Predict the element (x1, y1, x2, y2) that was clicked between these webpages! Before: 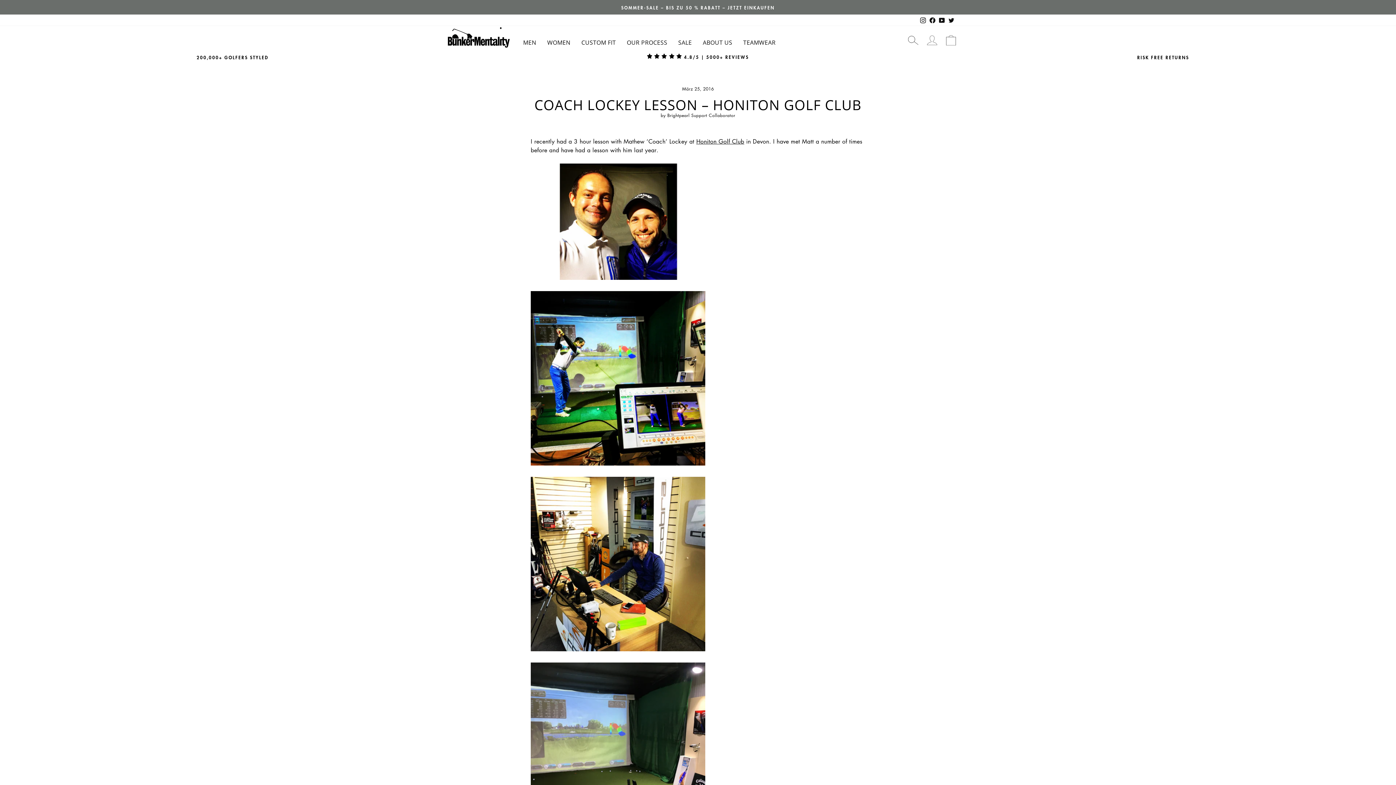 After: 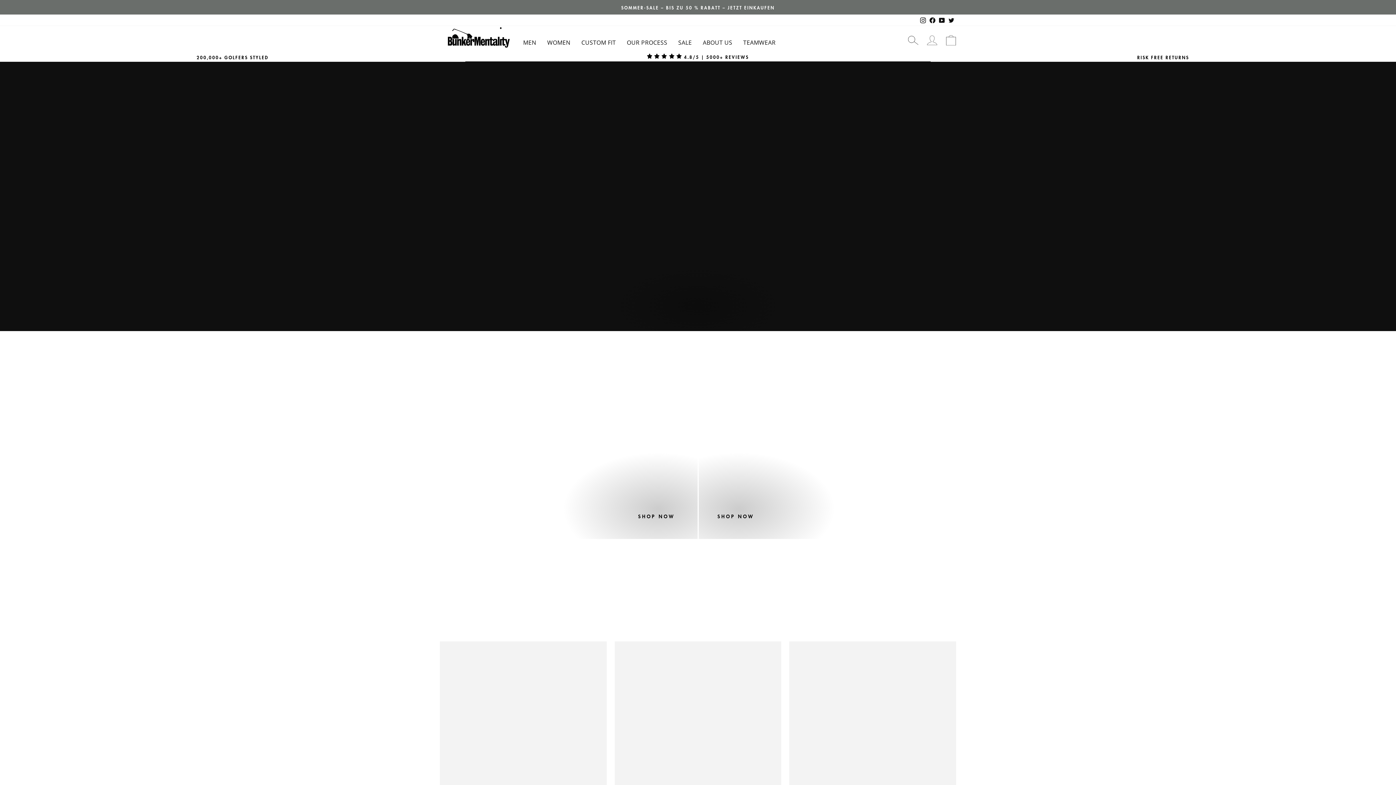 Action: bbox: (697, 36, 737, 48) label: ABOUT US